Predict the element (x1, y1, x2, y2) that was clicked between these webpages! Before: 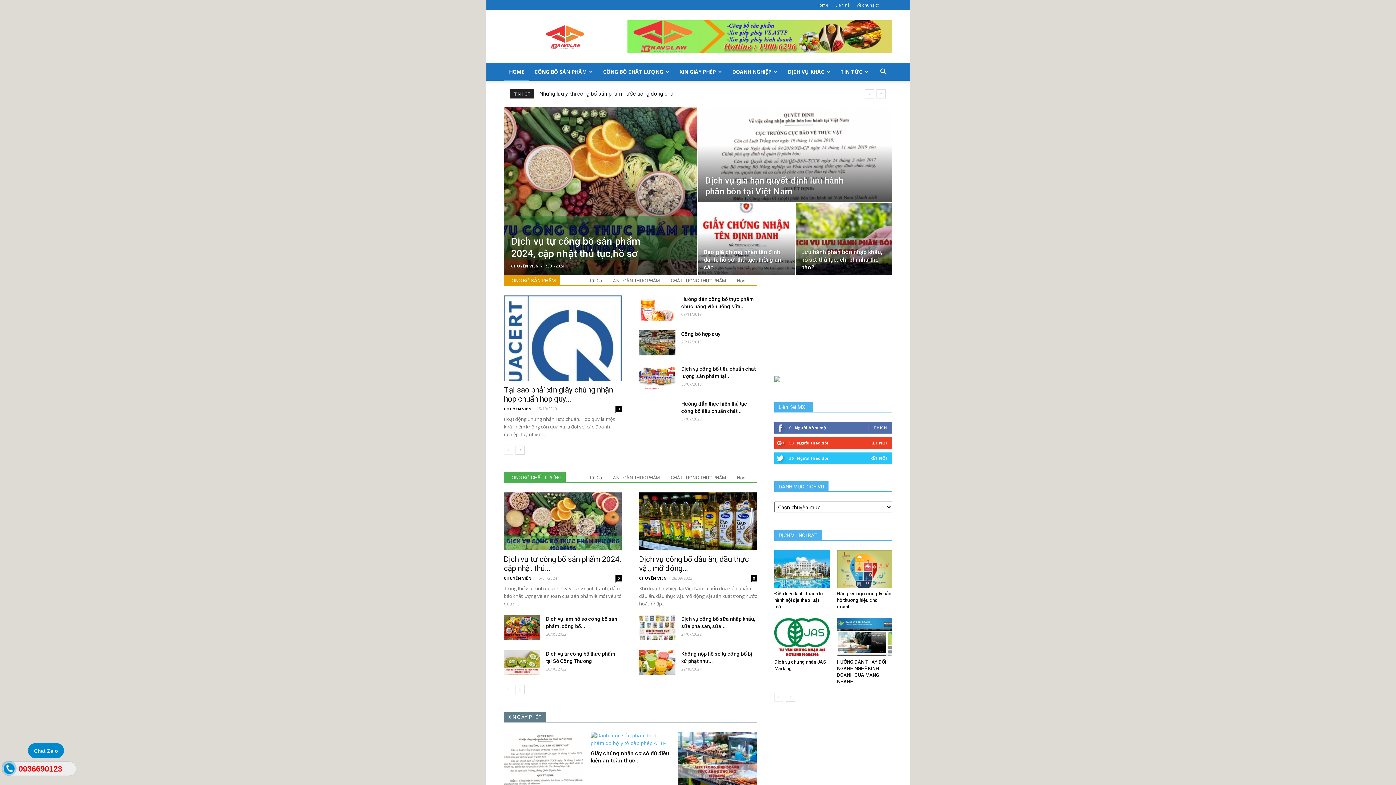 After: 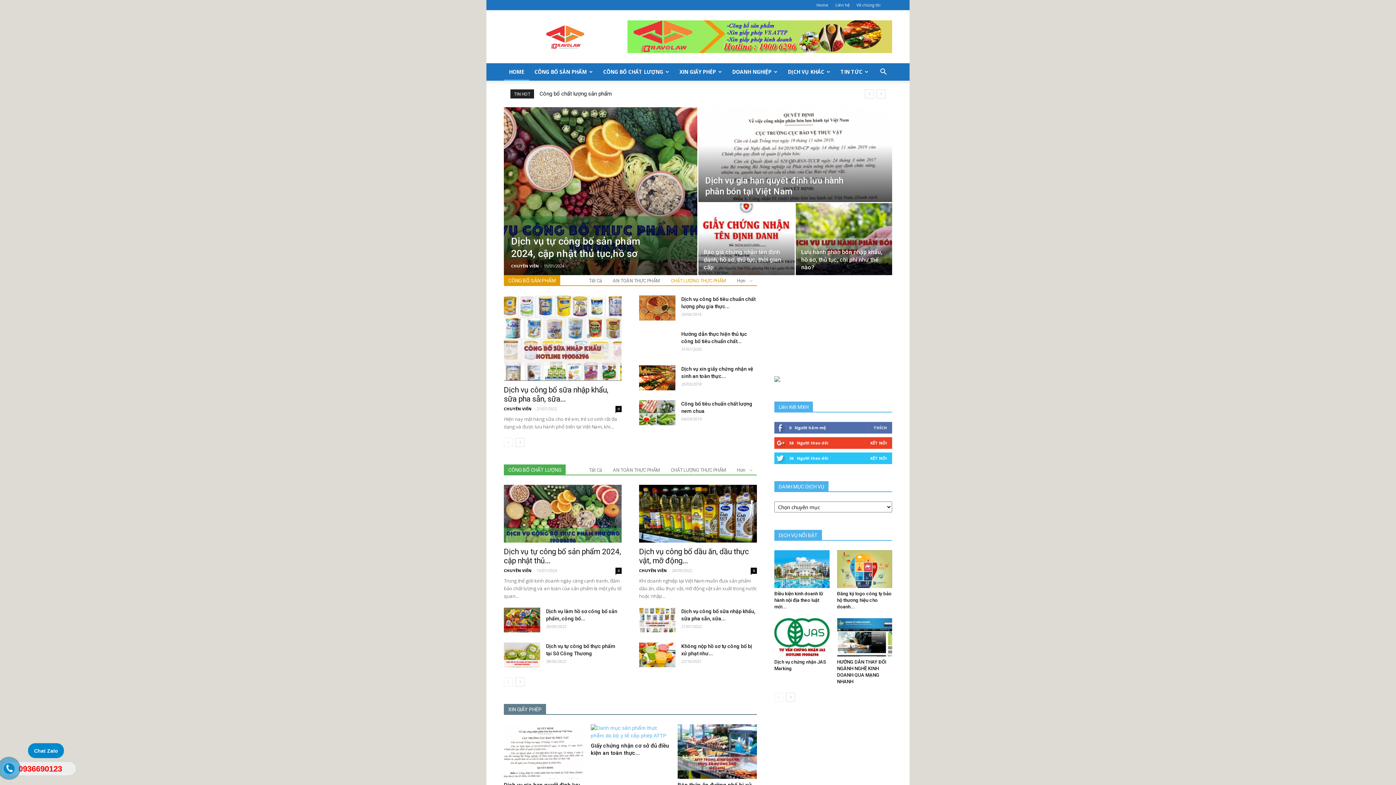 Action: label: CHẤT LƯỢNG THỰC PHẨM bbox: (670, 278, 726, 283)